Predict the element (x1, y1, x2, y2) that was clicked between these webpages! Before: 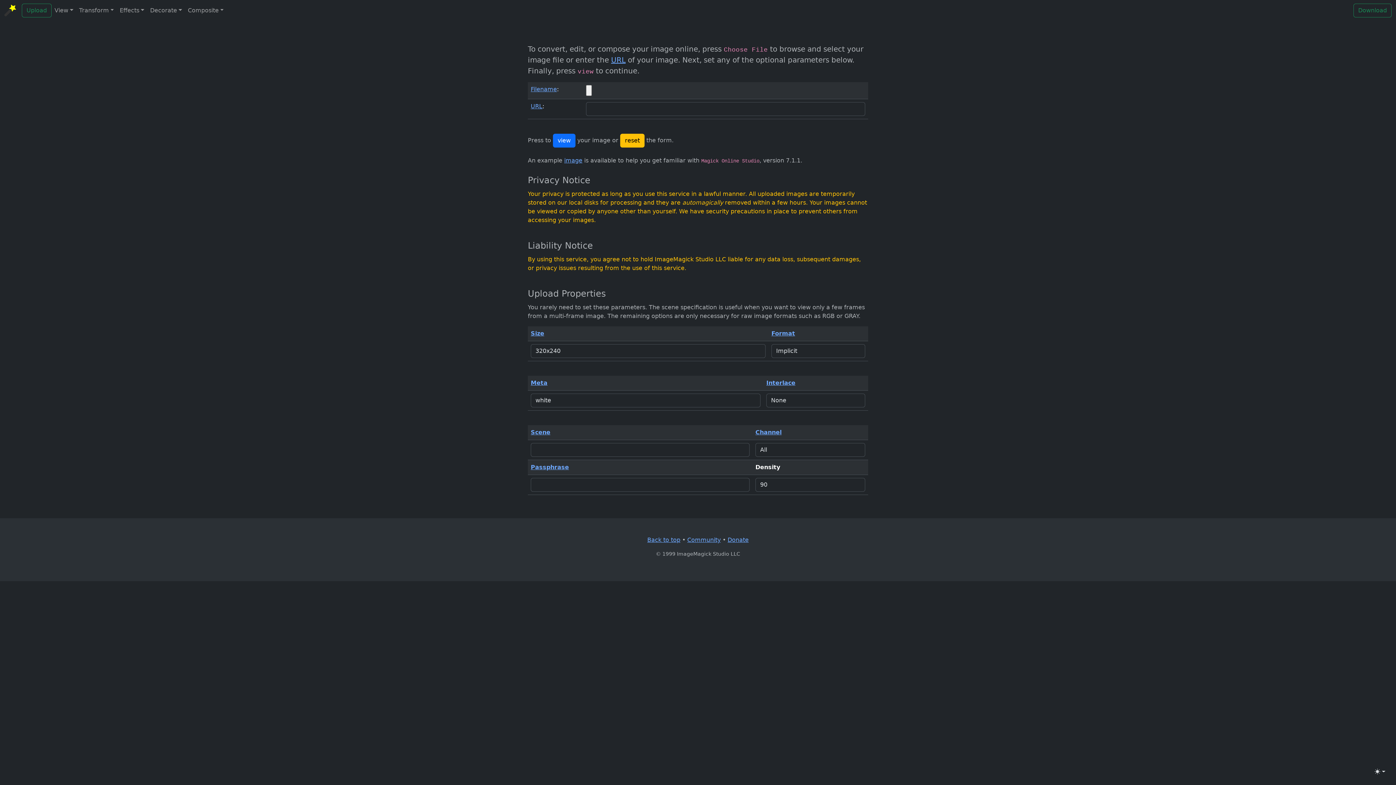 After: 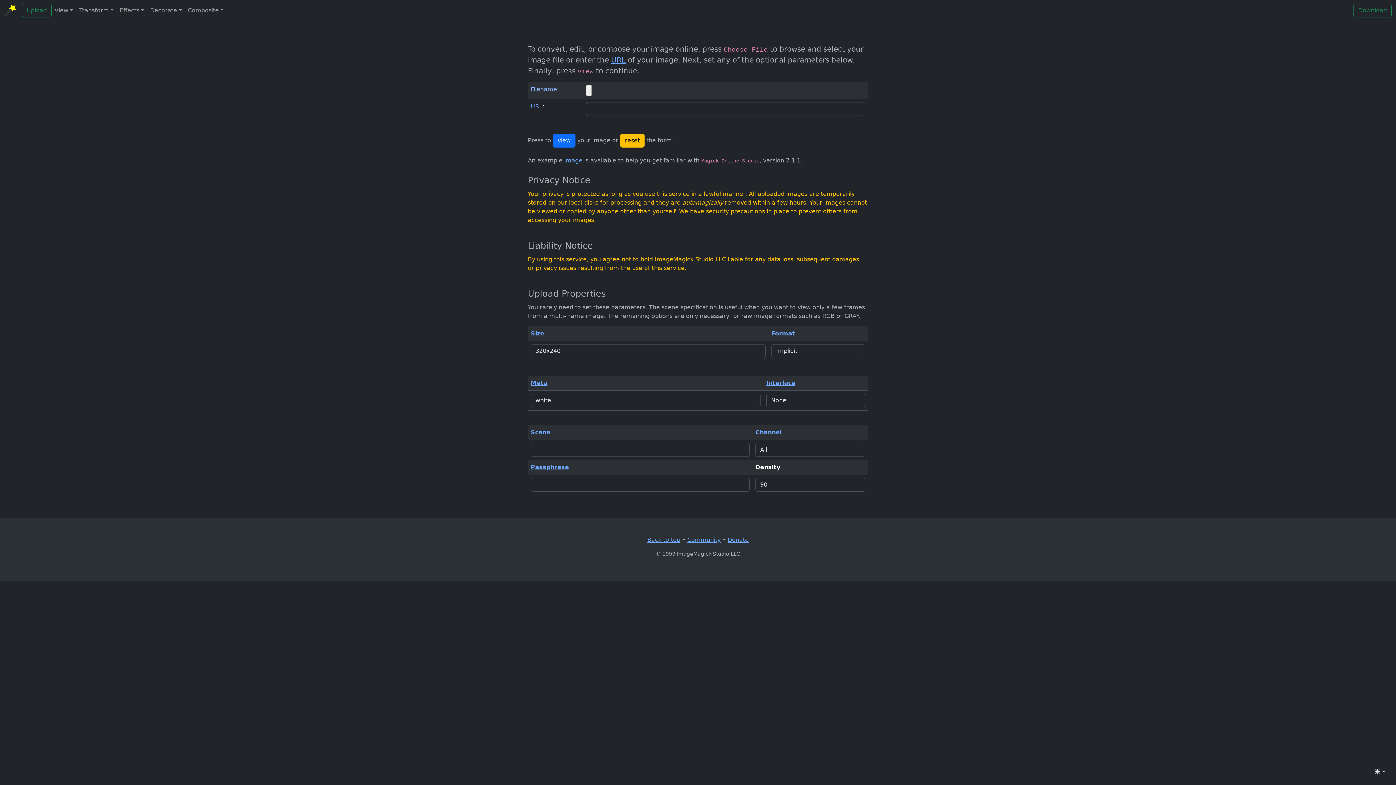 Action: bbox: (530, 85, 557, 92) label: Filename